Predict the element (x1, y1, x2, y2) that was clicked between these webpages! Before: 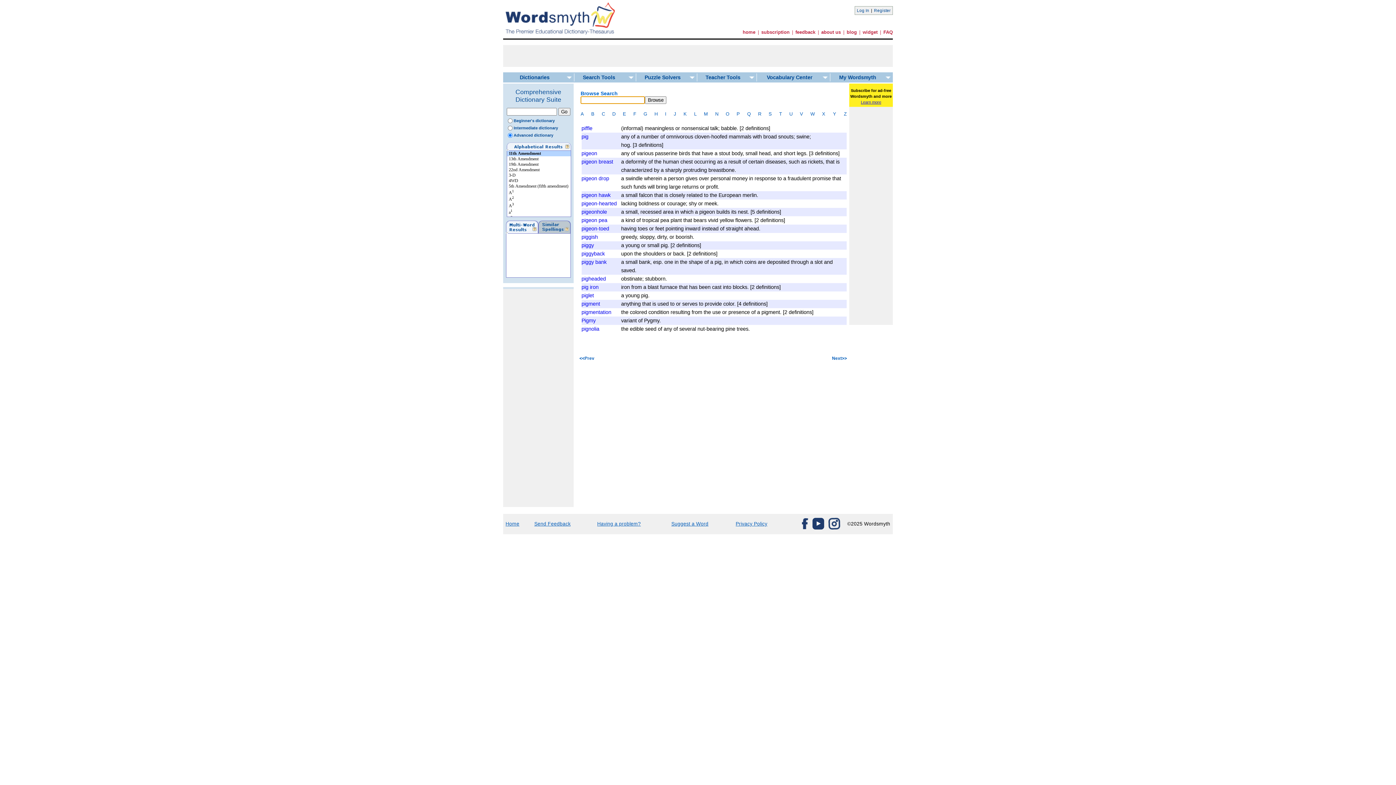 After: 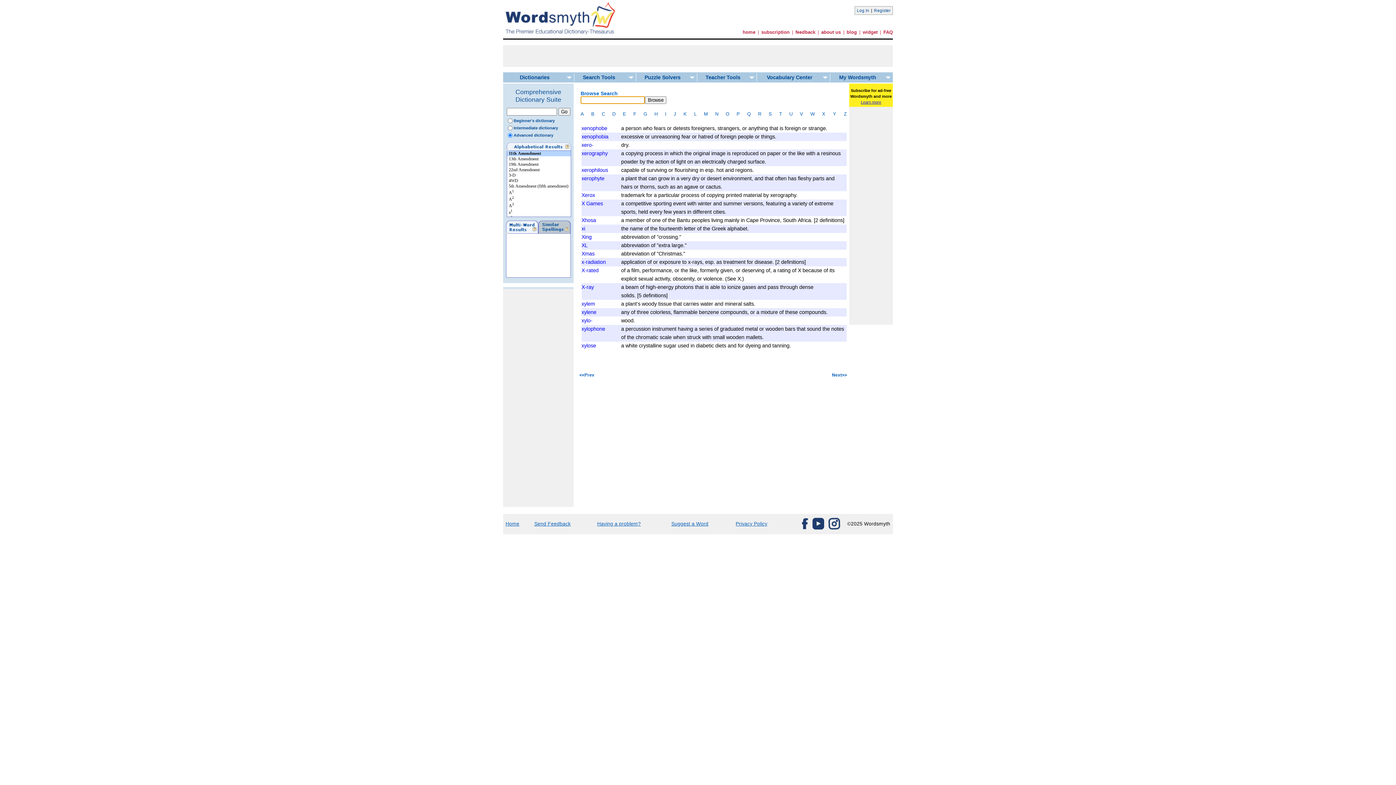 Action: bbox: (833, 111, 836, 116) label: Y